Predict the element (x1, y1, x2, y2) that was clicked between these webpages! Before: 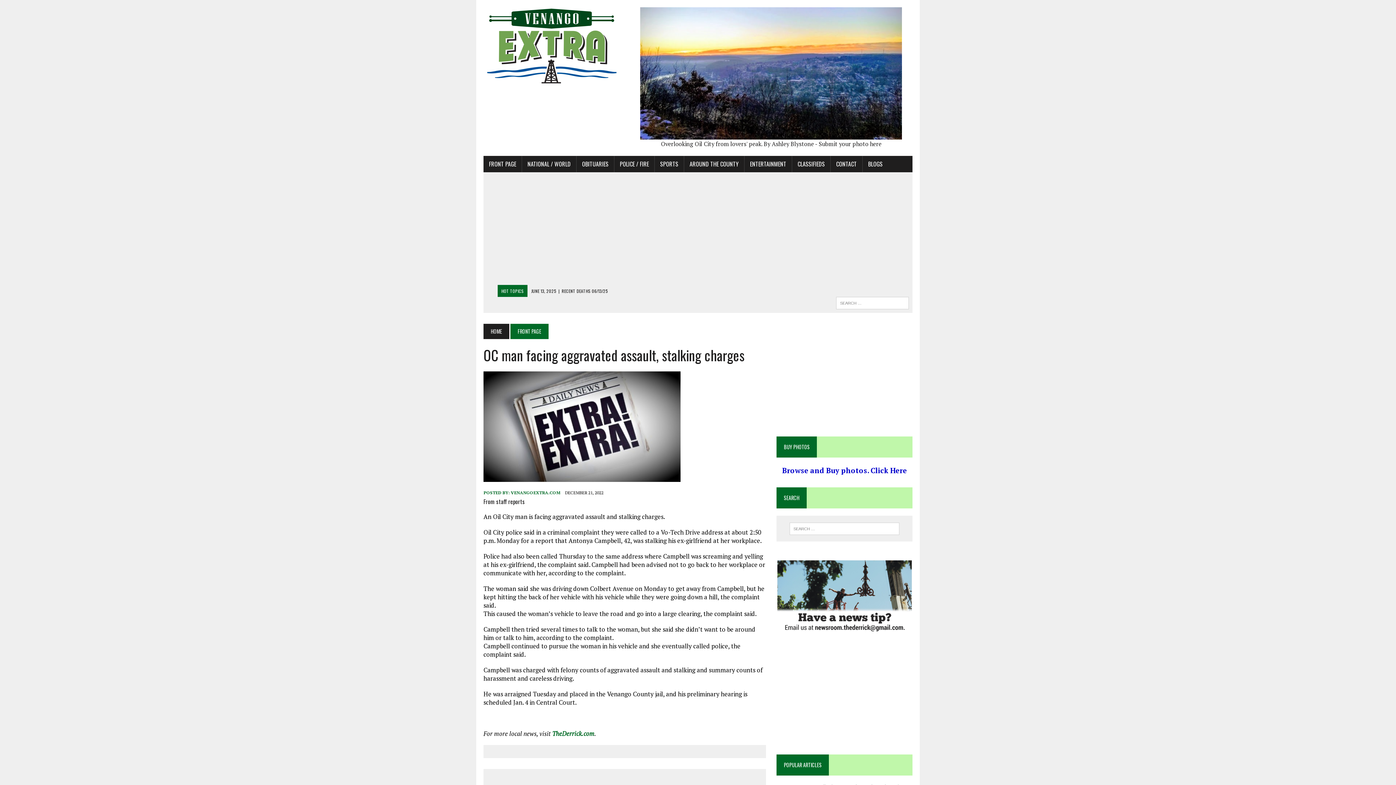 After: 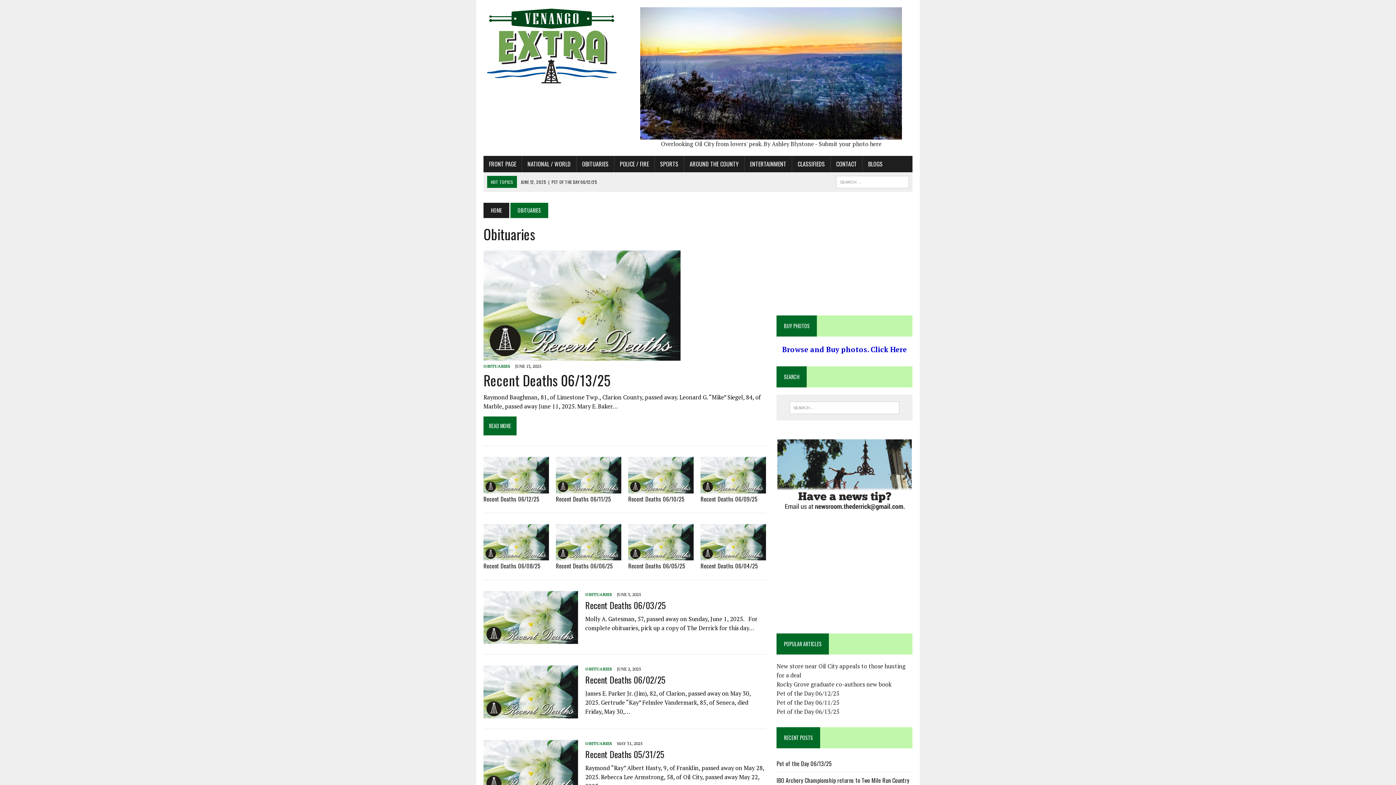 Action: label: OBITUARIES bbox: (576, 156, 614, 172)